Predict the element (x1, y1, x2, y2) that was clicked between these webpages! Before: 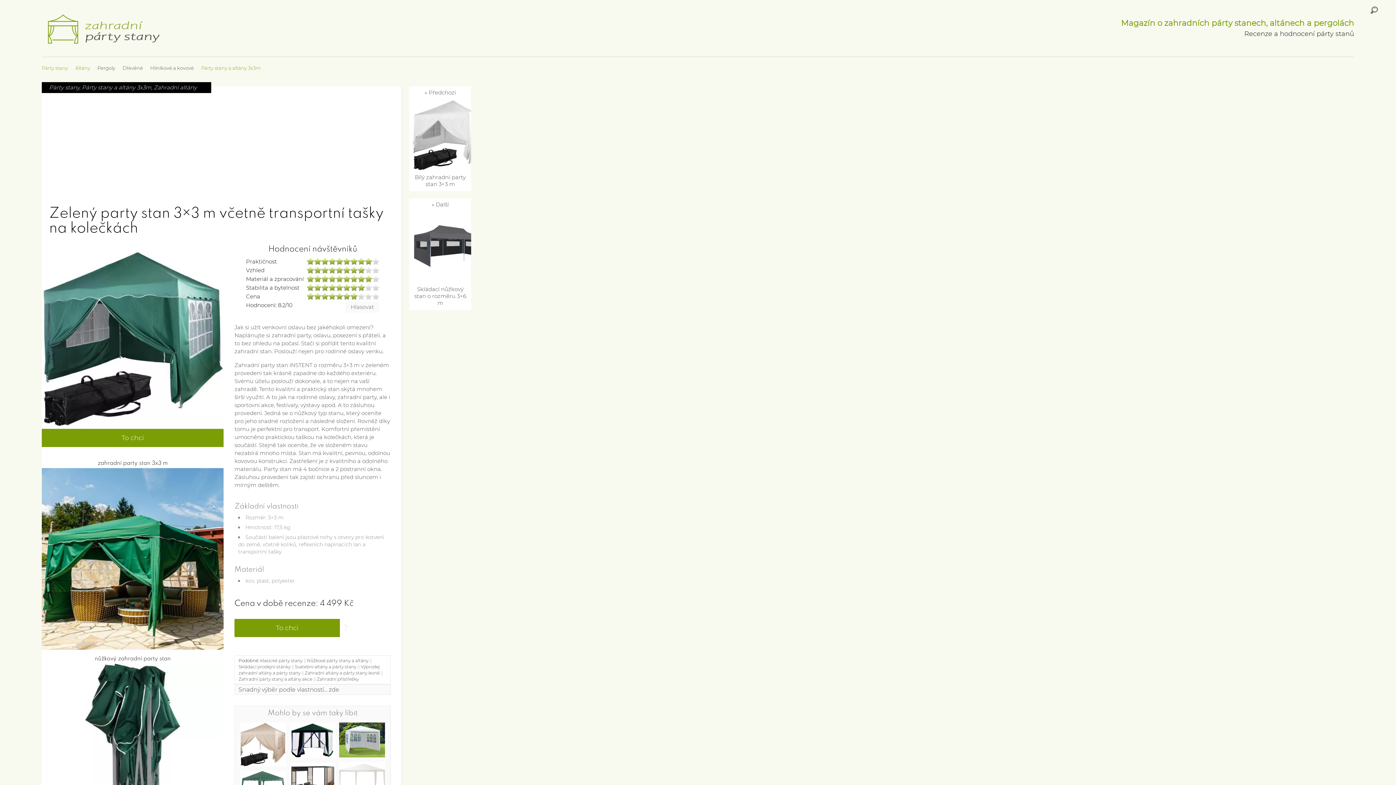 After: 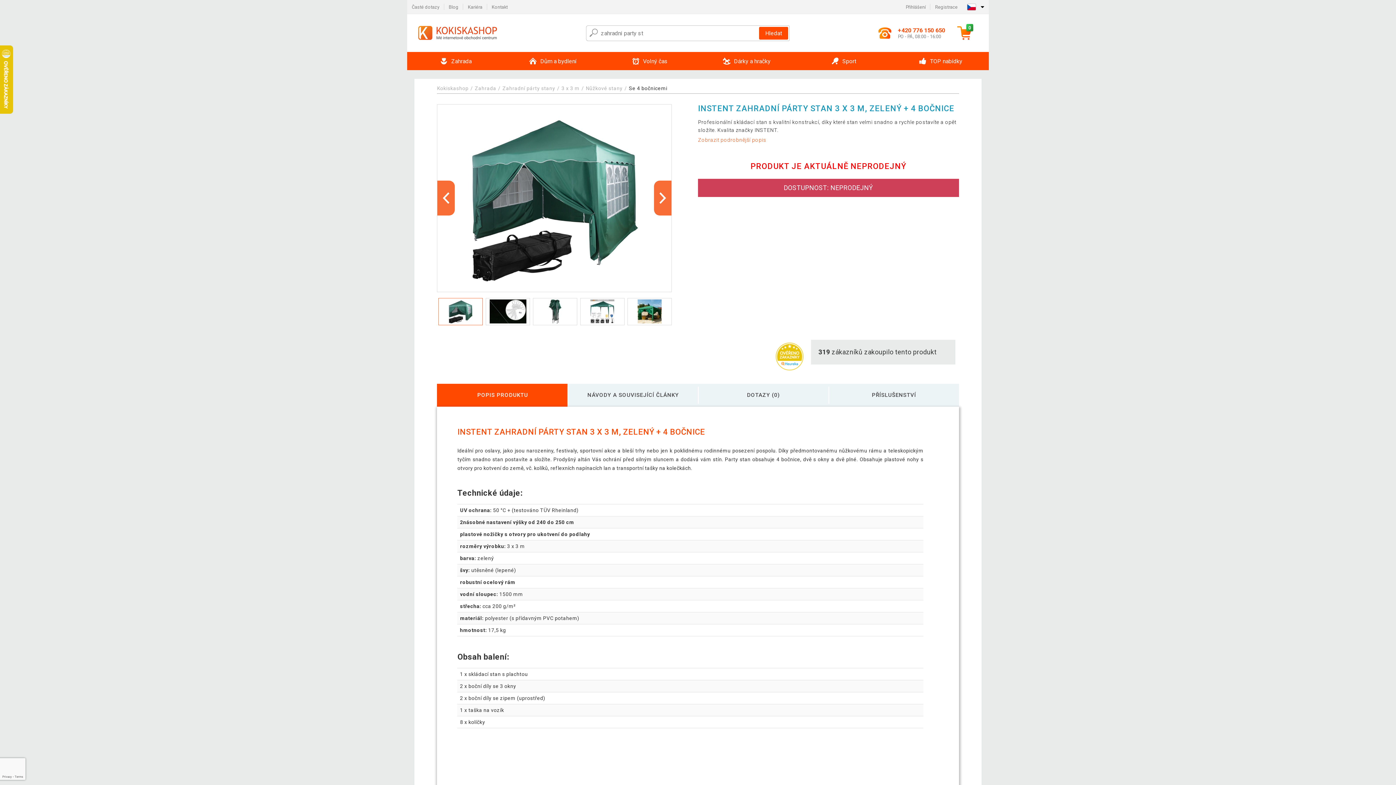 Action: bbox: (41, 535, 223, 542)